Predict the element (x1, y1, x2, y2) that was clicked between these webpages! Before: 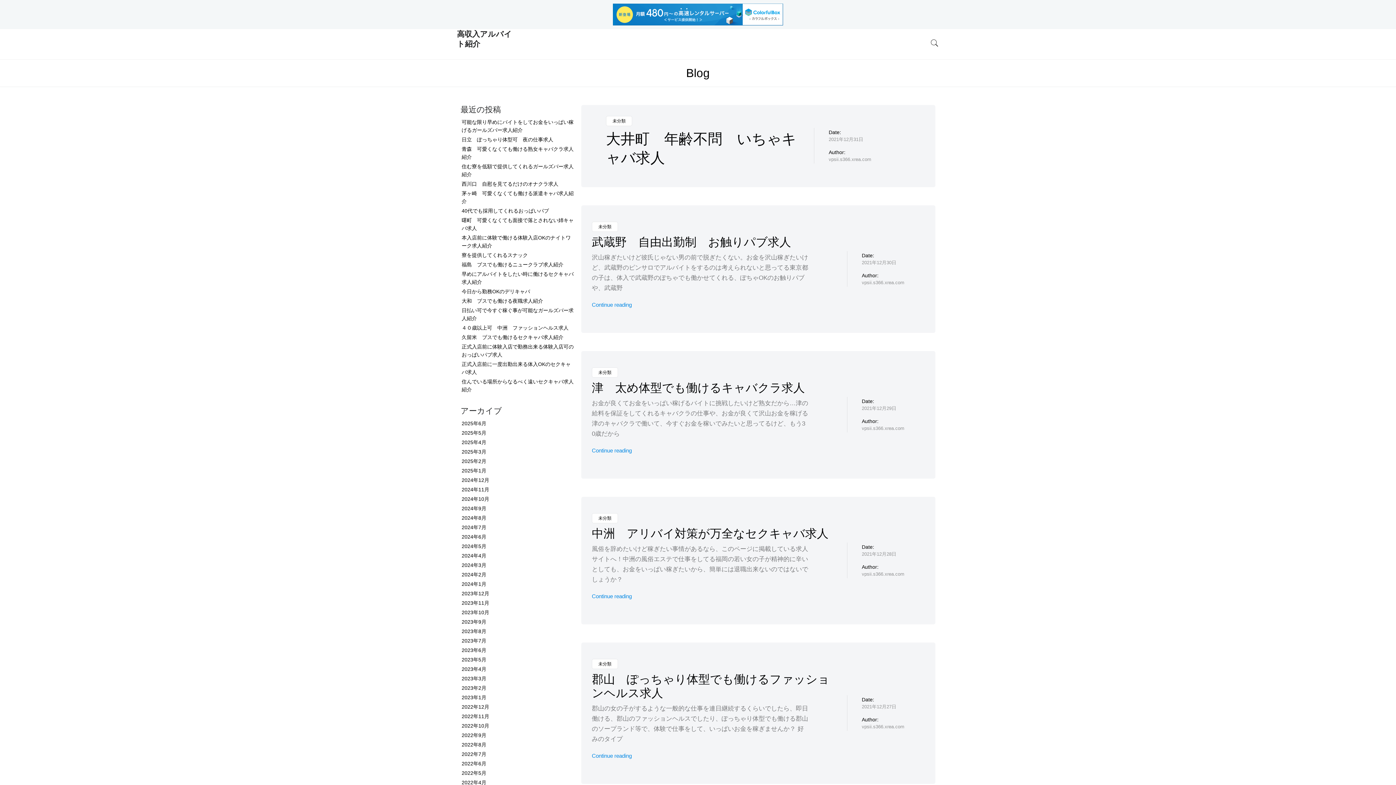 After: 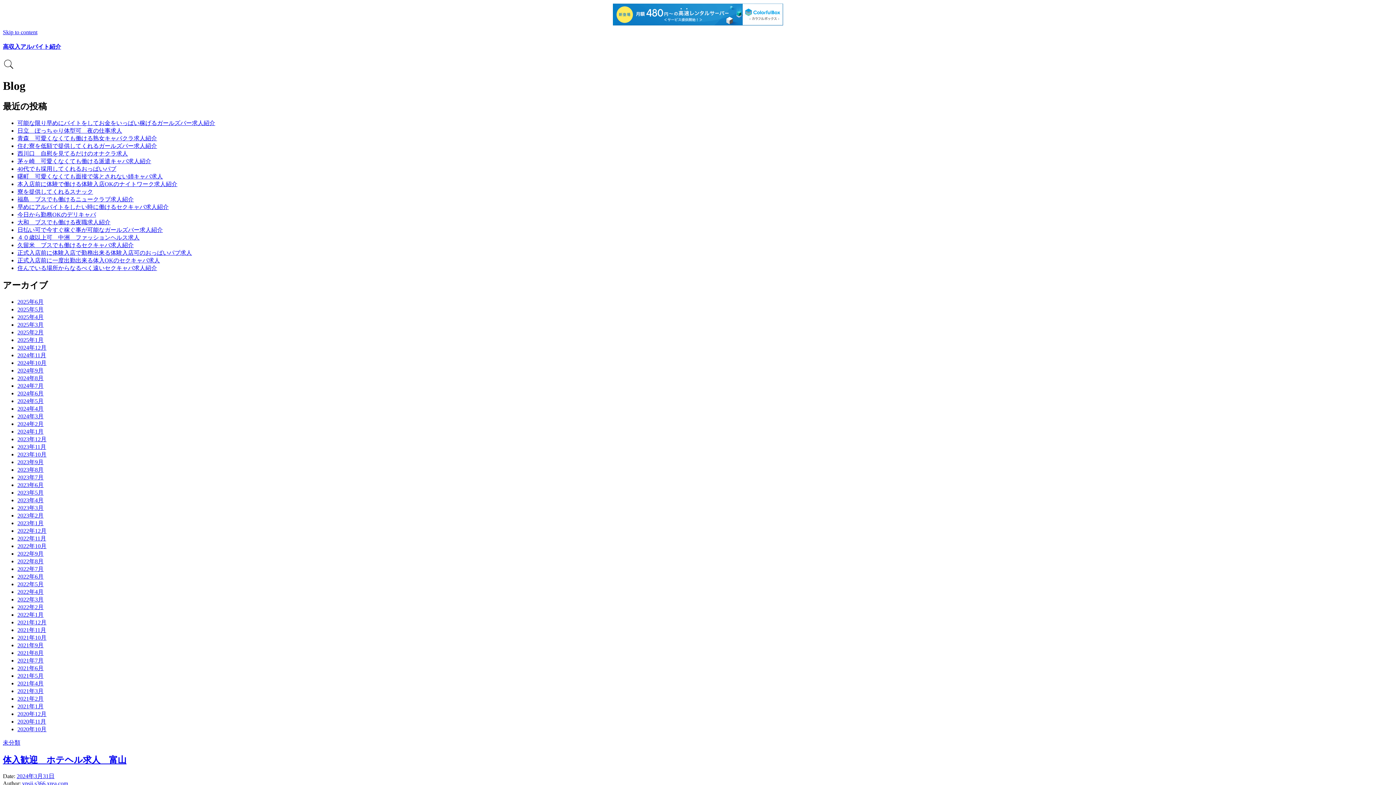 Action: label: 2024年3月 bbox: (461, 562, 486, 568)